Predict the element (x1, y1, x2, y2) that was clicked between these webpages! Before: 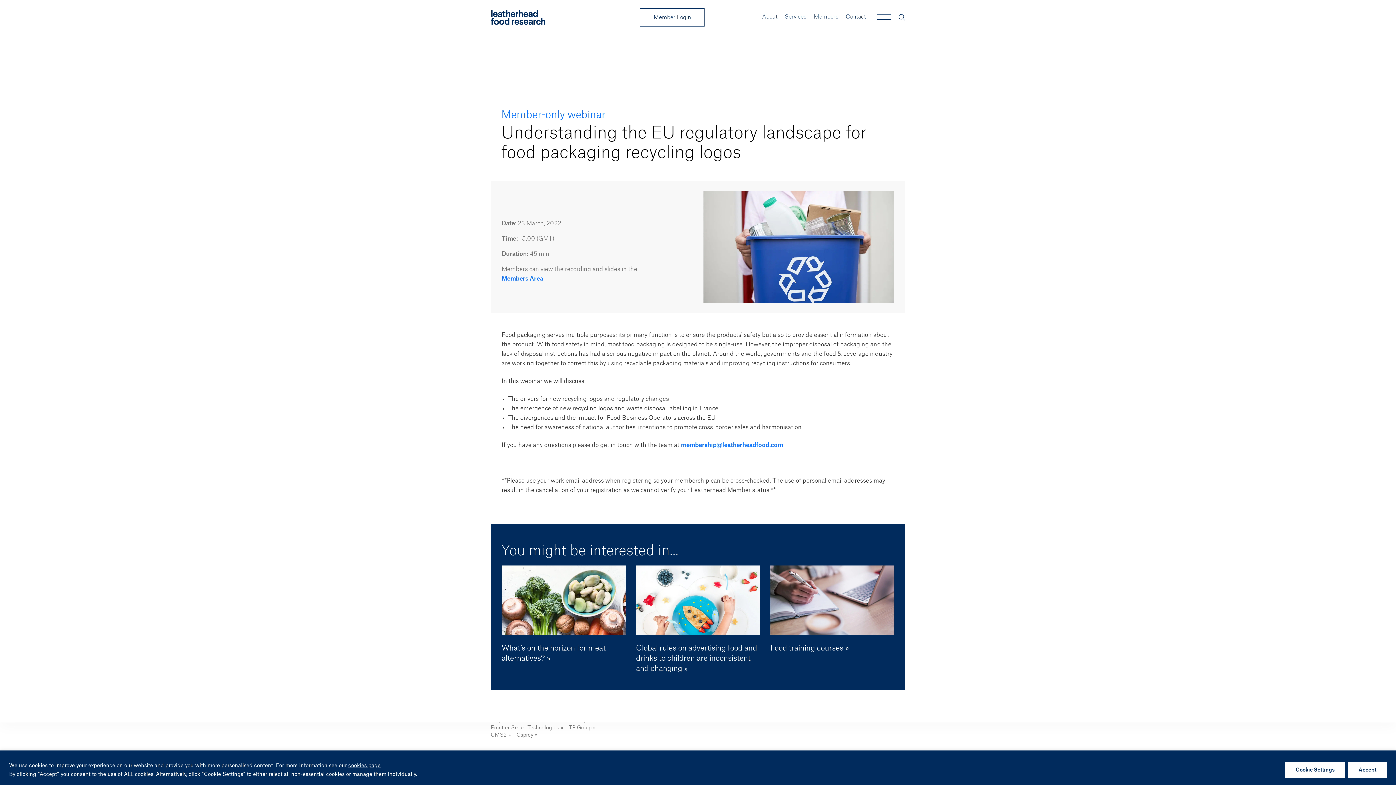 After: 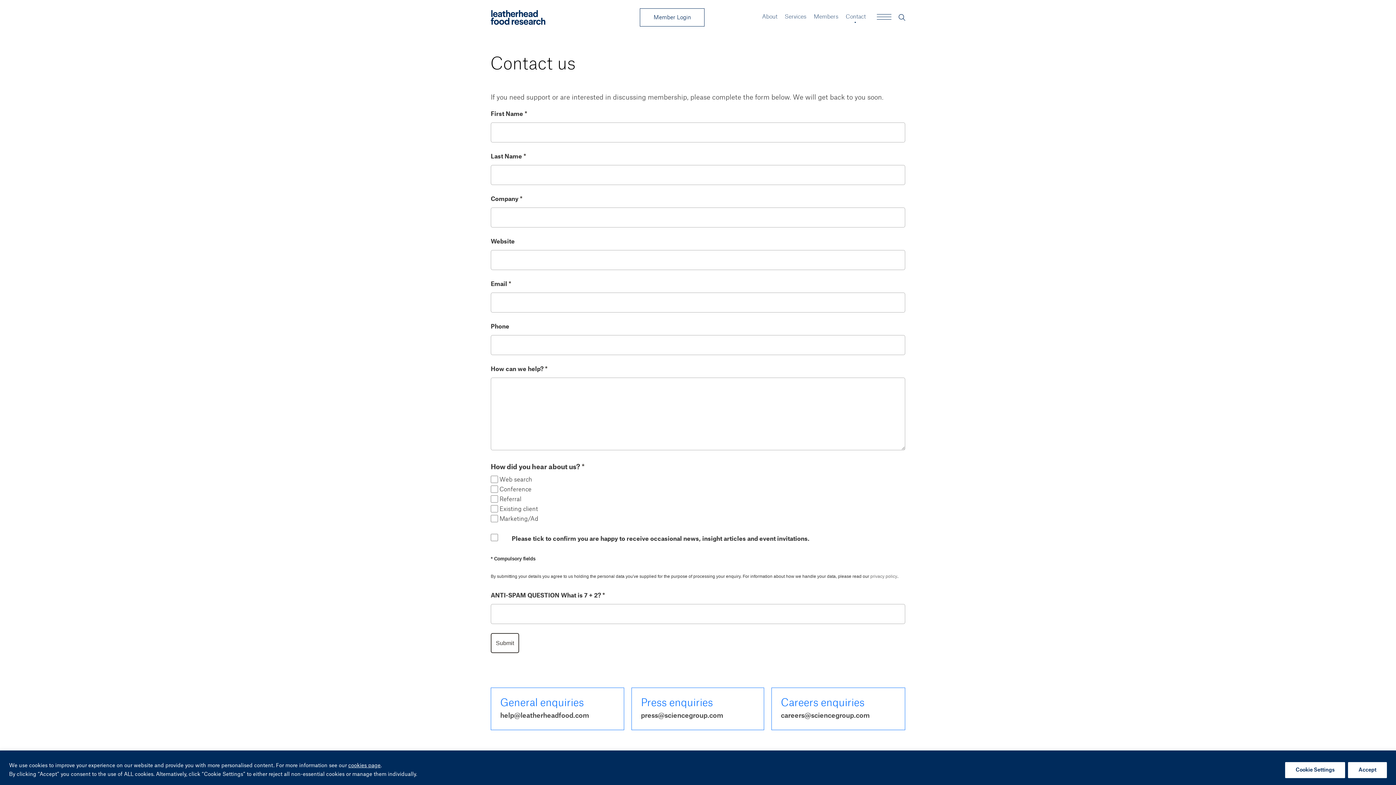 Action: bbox: (846, 14, 866, 19) label: Contact